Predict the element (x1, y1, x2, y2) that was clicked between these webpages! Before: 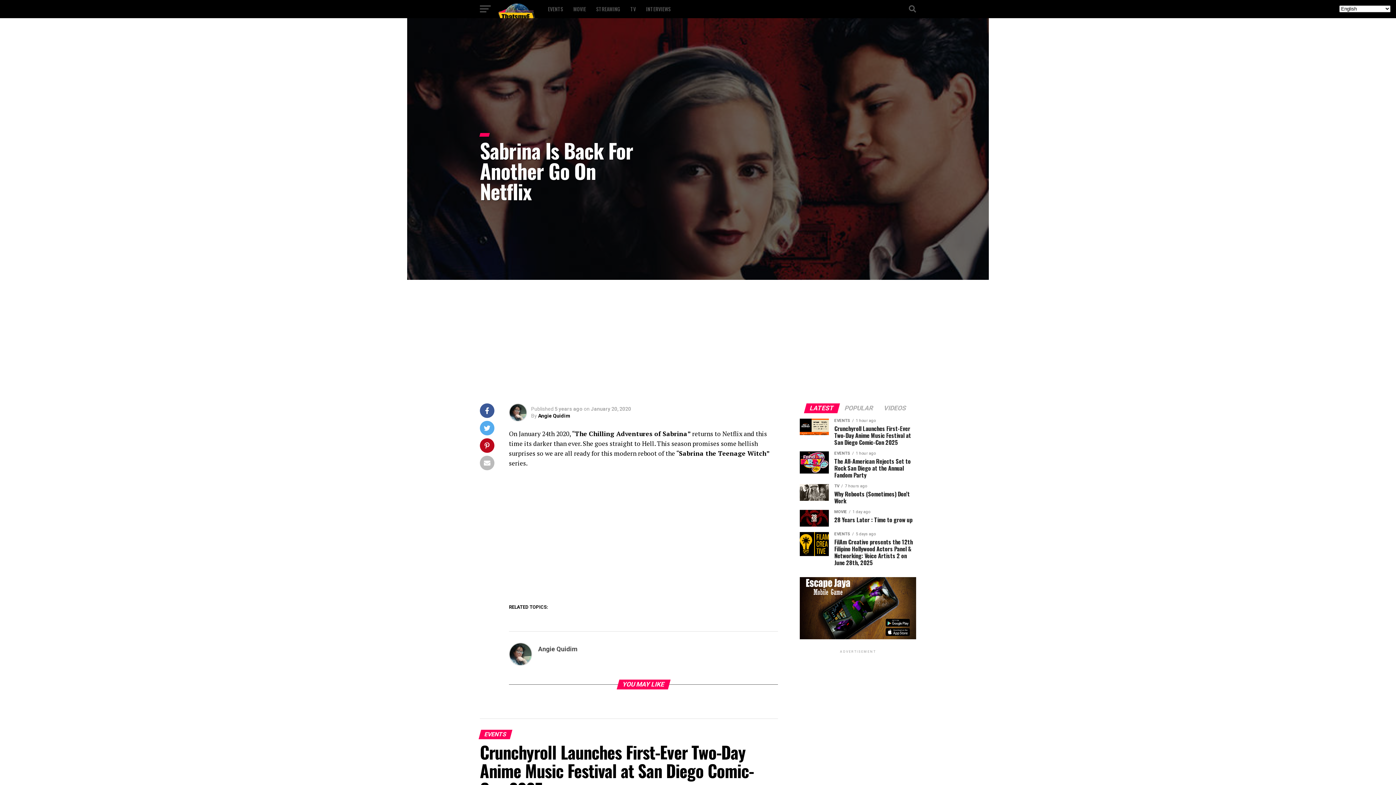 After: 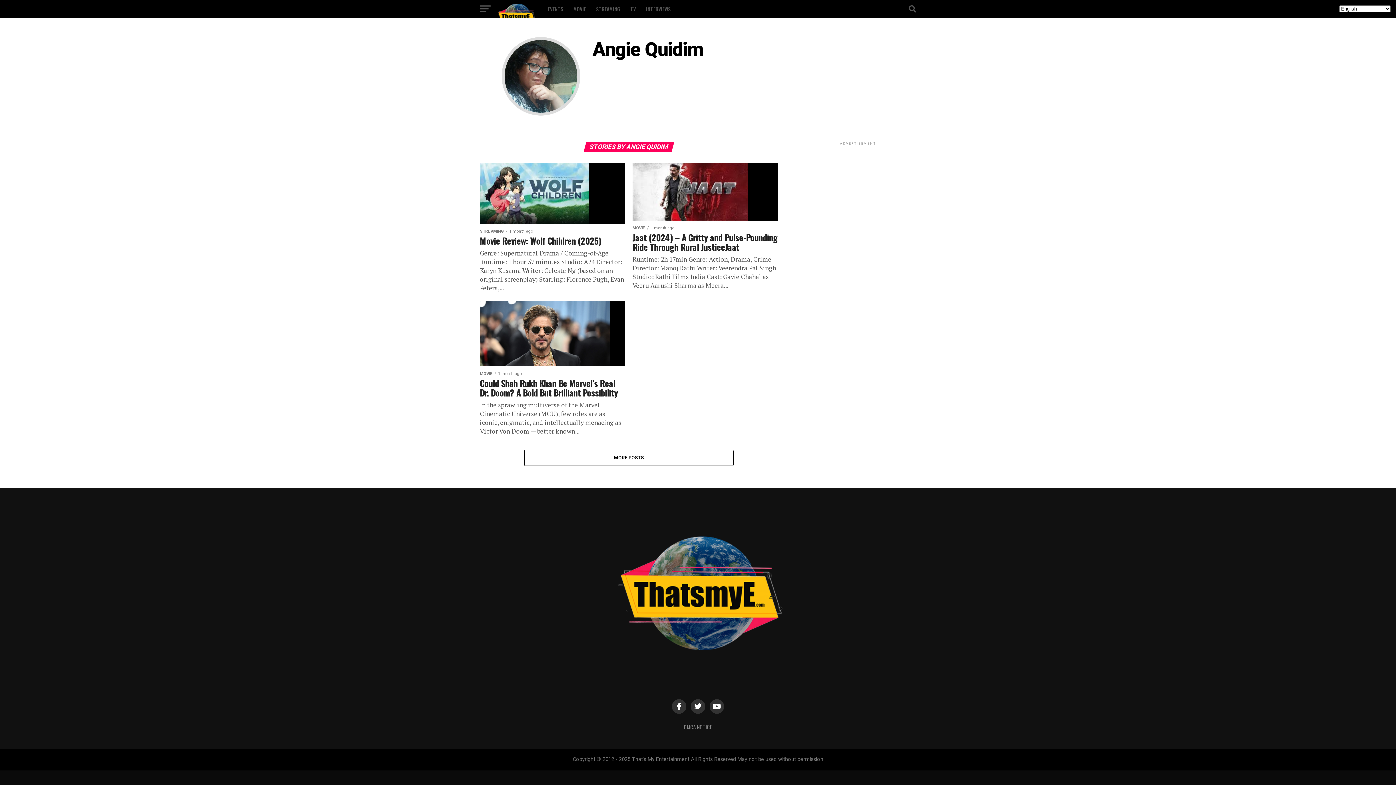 Action: label: Angie Quidim bbox: (538, 645, 577, 653)